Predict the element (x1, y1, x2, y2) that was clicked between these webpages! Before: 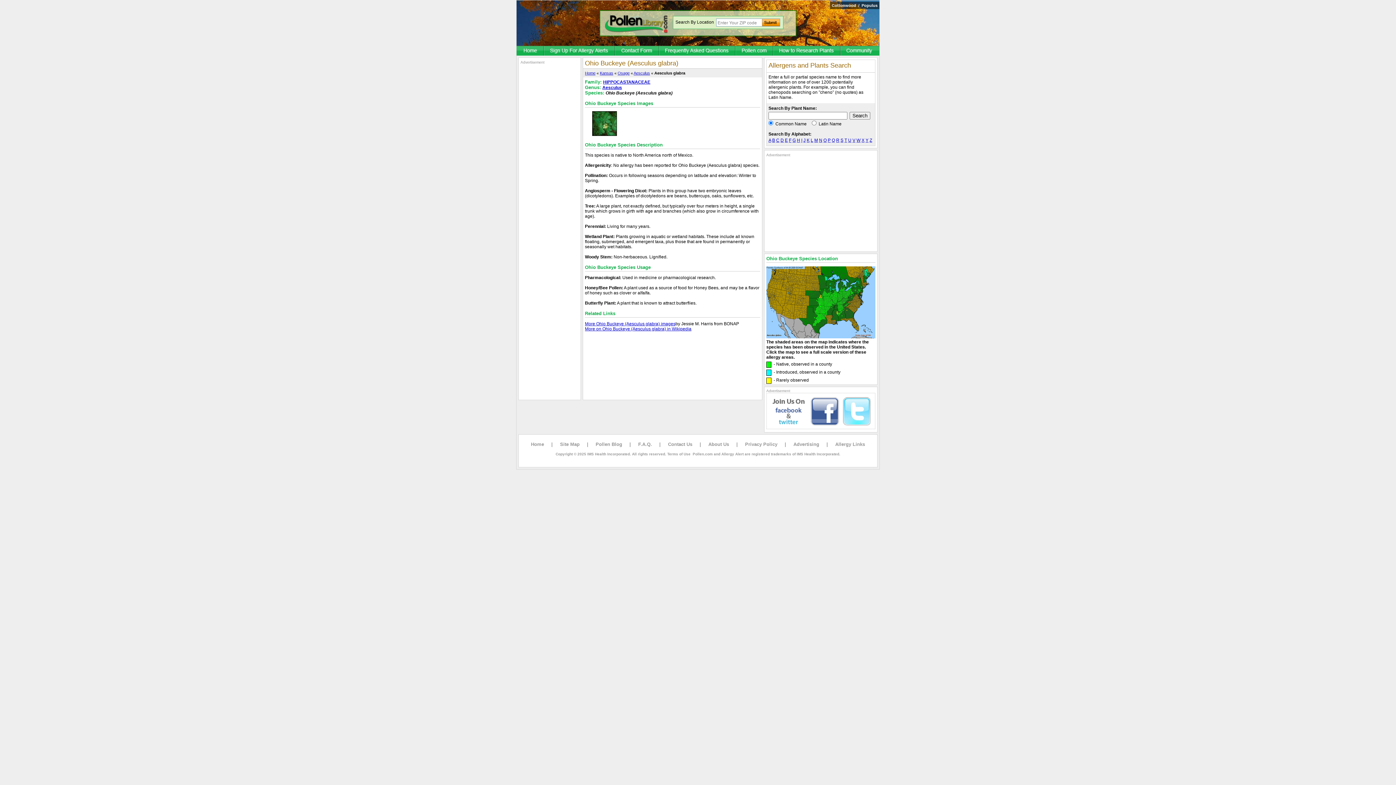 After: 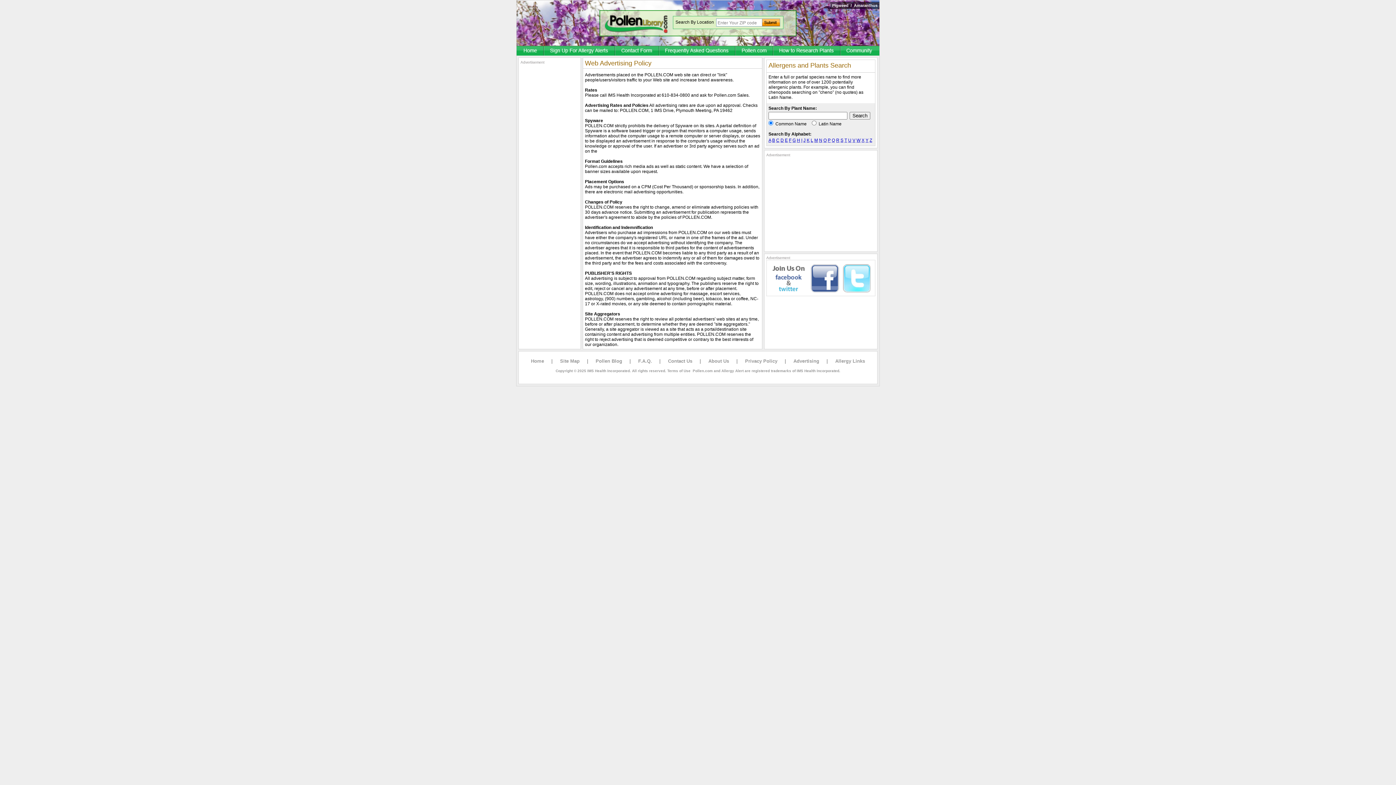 Action: label: Advertising bbox: (793, 441, 819, 447)